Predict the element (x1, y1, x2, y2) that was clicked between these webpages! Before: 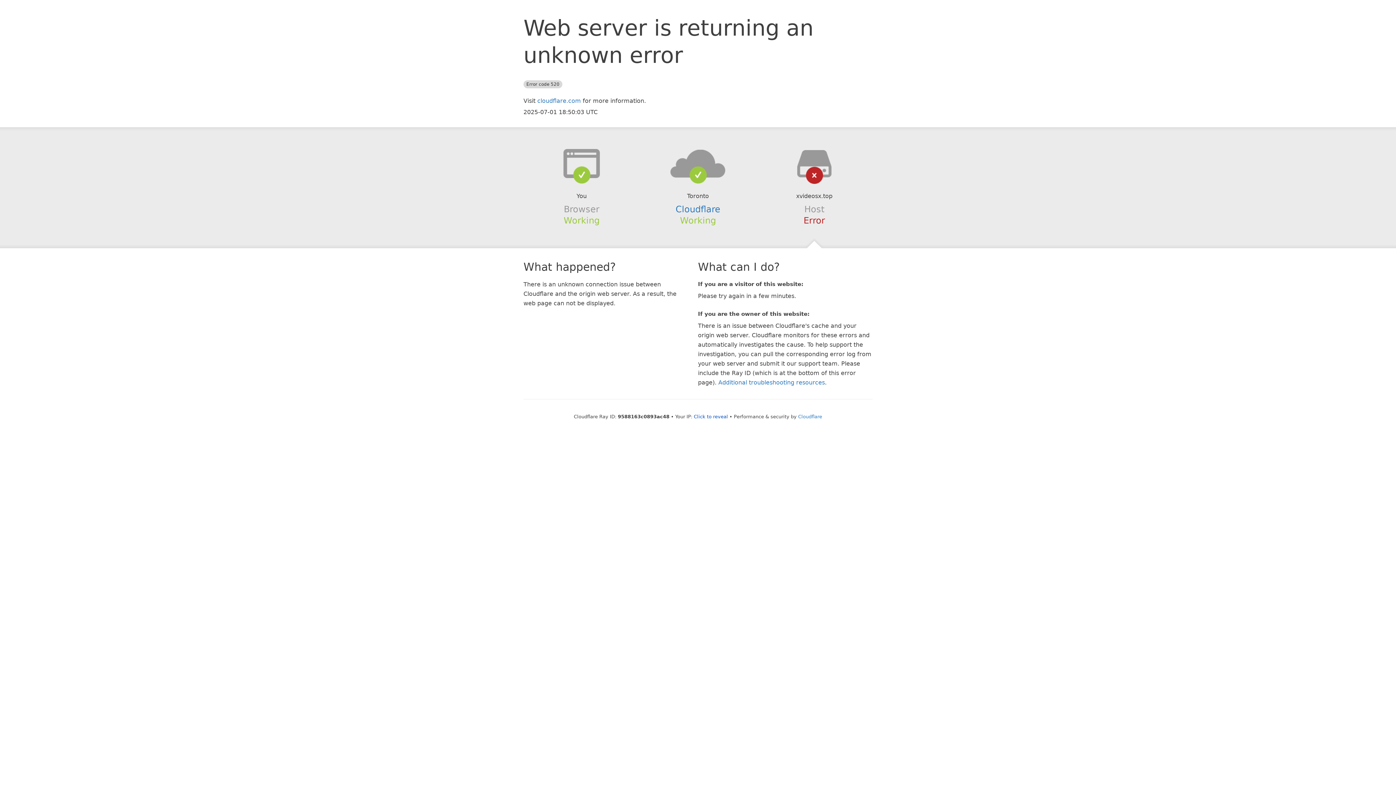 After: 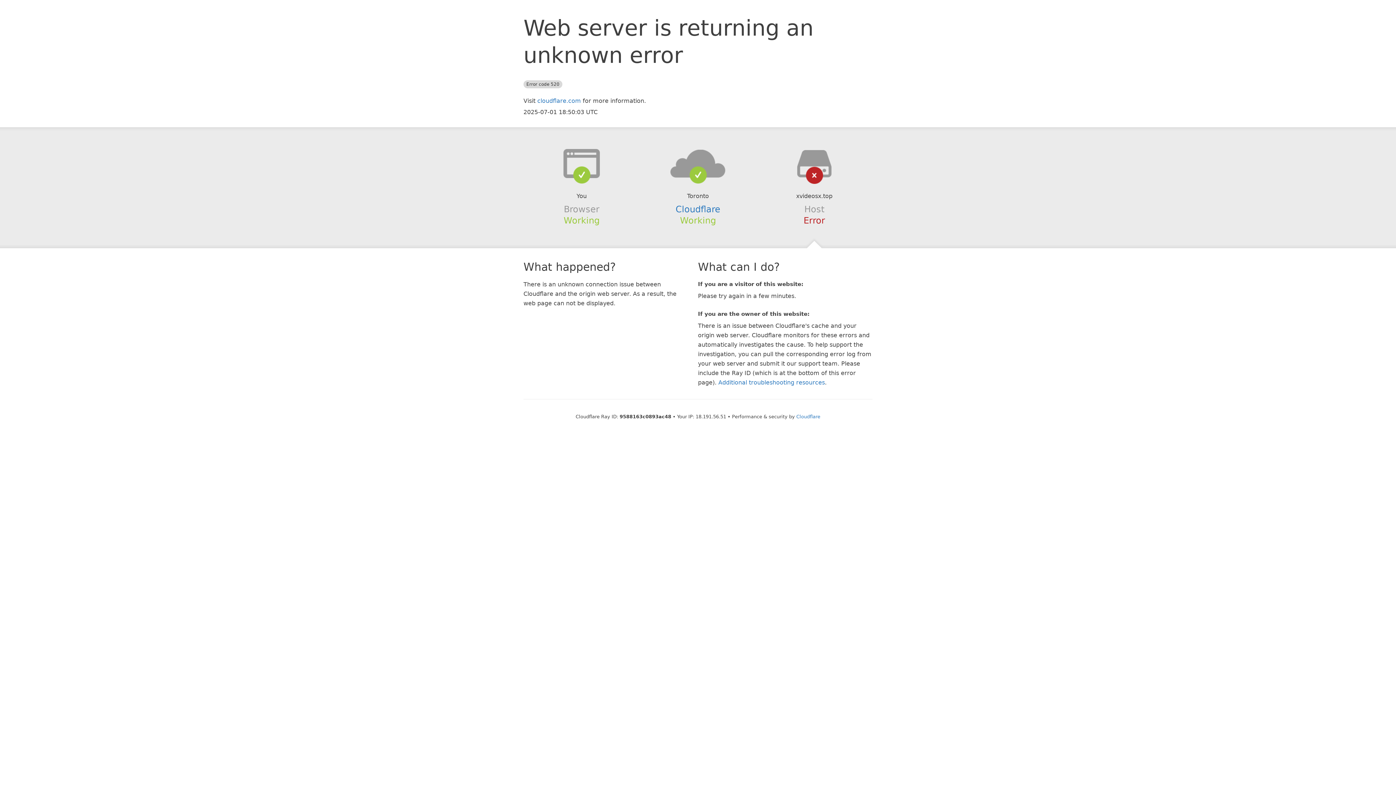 Action: label: Click to reveal bbox: (694, 414, 728, 419)